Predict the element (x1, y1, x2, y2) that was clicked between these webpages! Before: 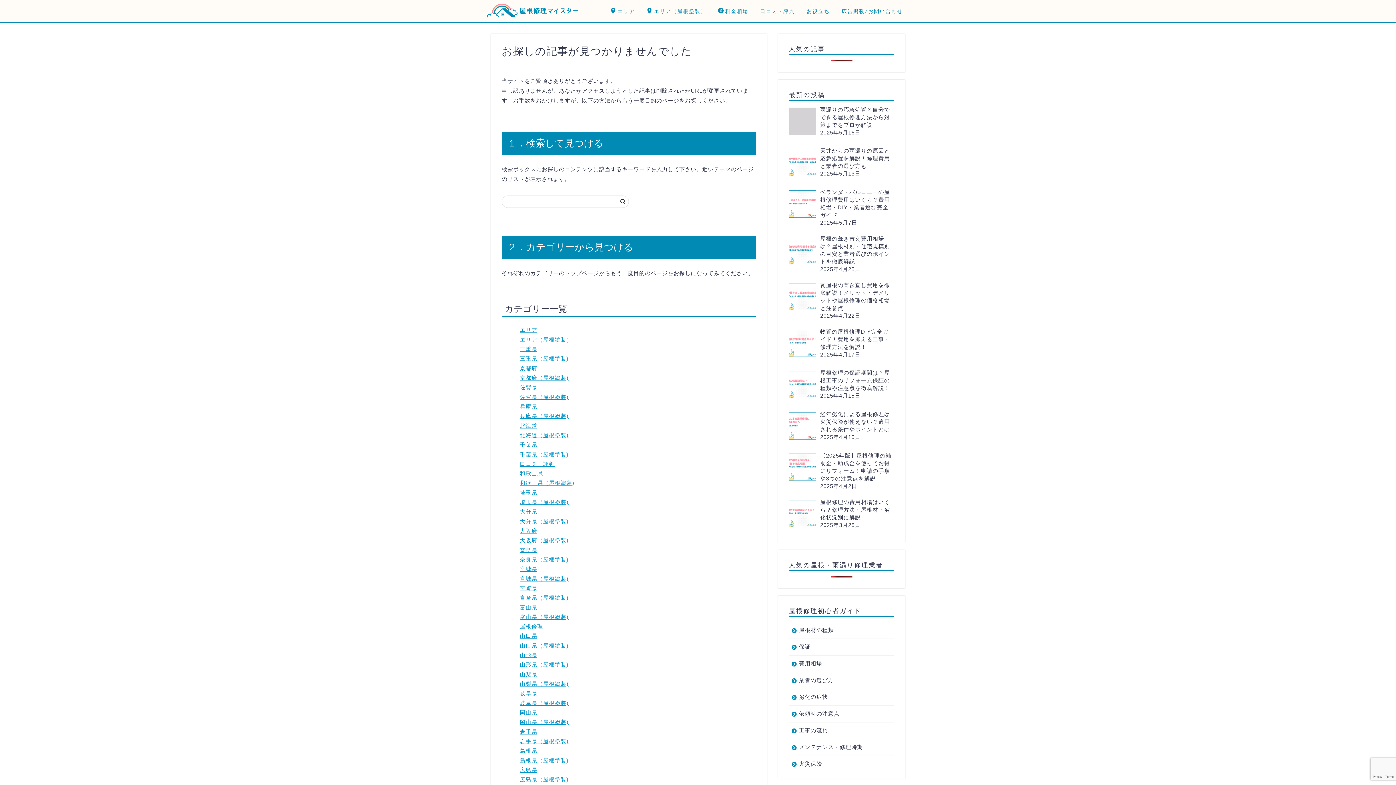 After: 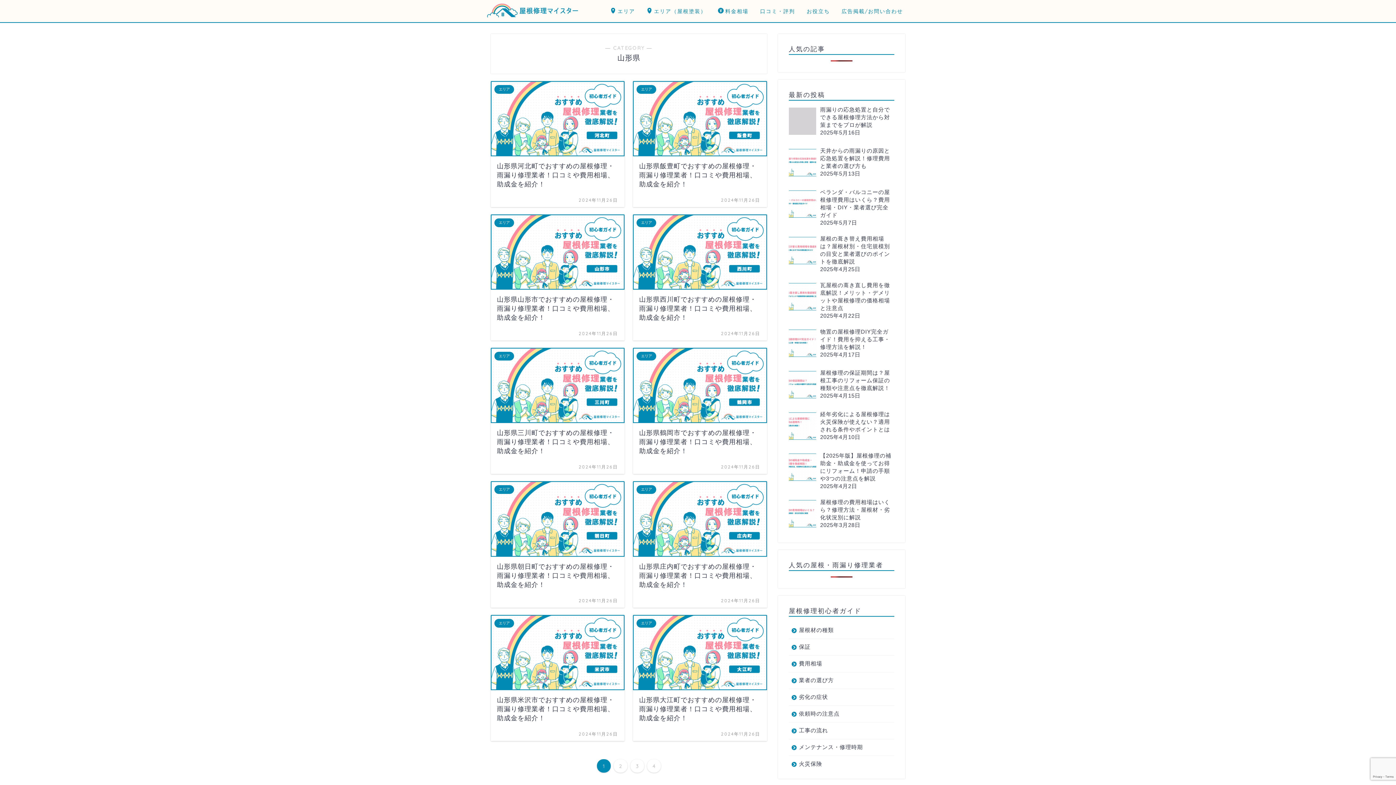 Action: label: 山形県 bbox: (520, 652, 537, 658)